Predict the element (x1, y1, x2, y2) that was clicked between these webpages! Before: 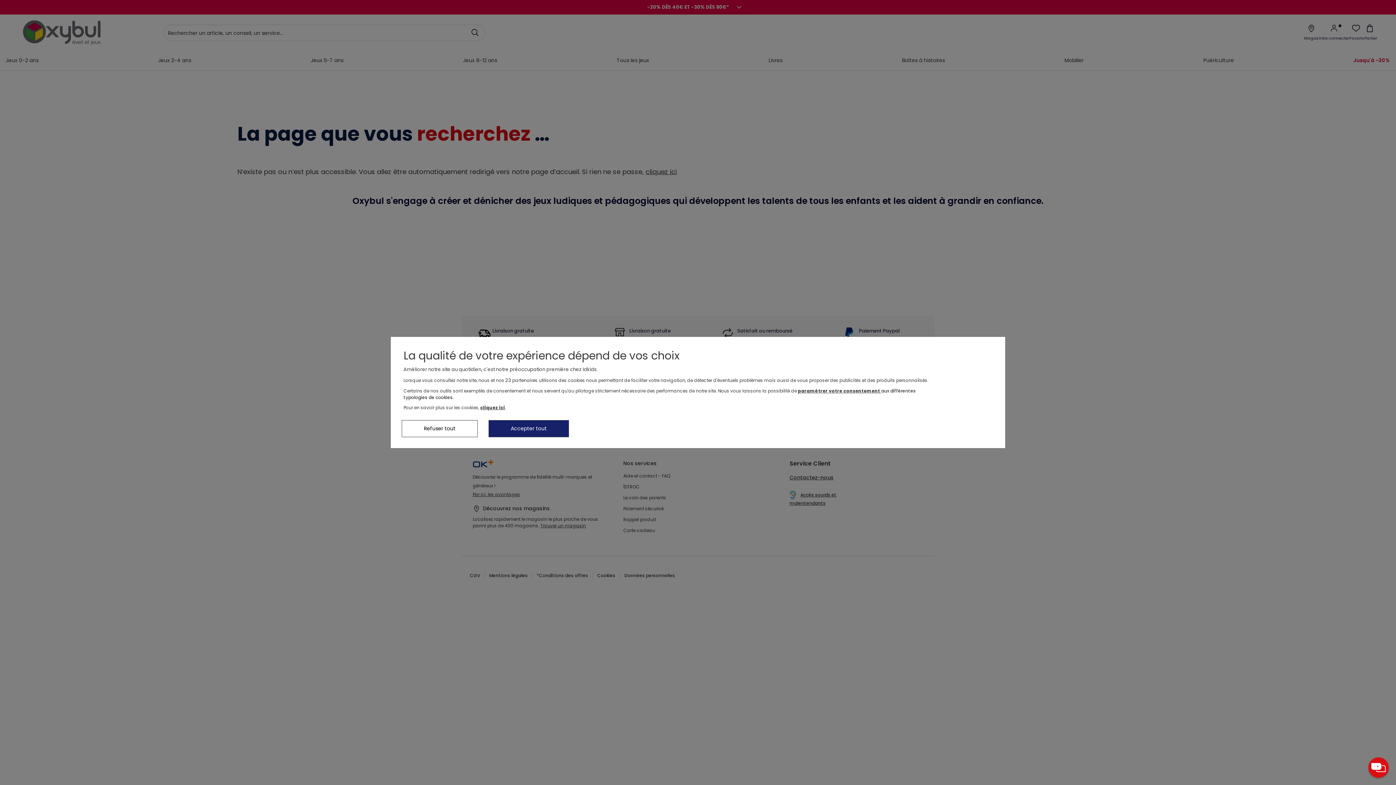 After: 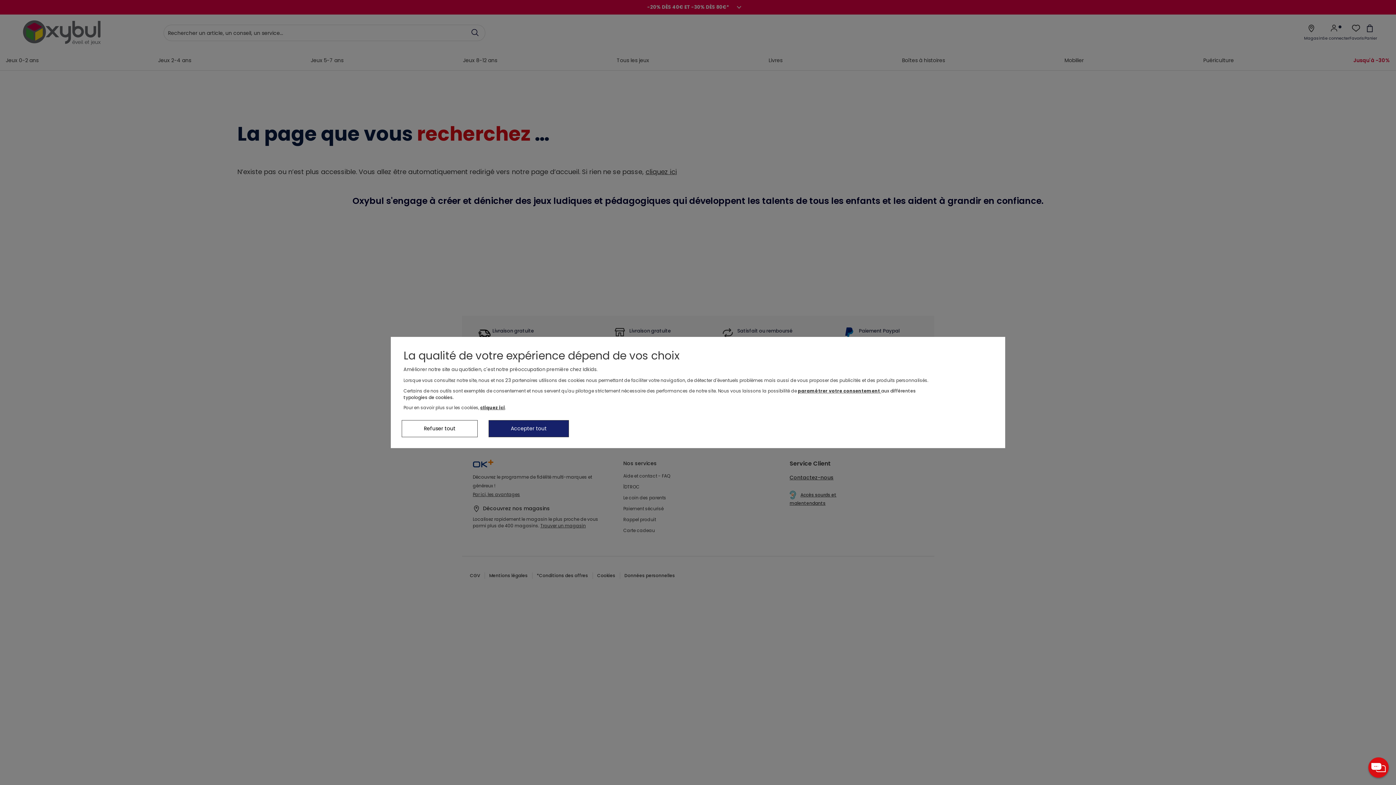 Action: label: cliquez ici bbox: (480, 404, 505, 410)